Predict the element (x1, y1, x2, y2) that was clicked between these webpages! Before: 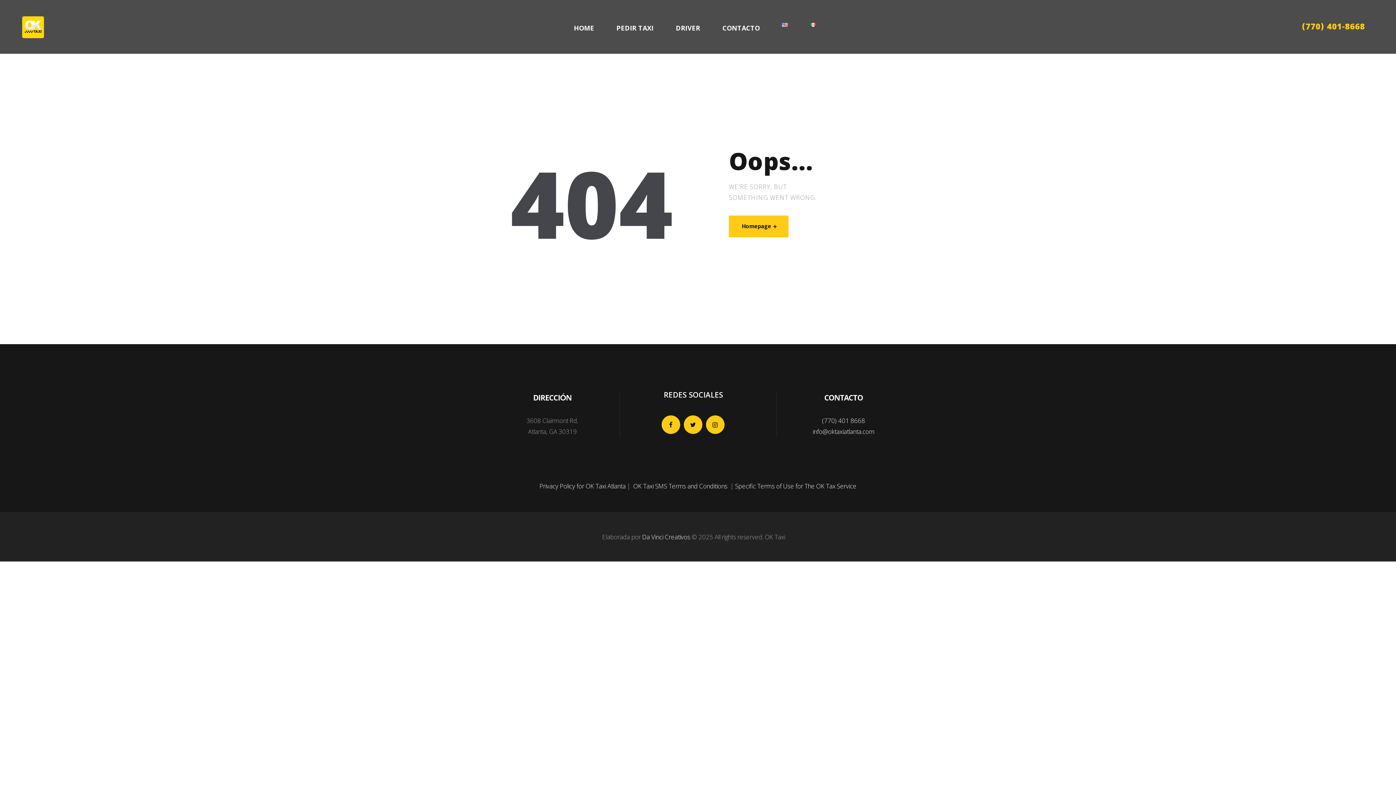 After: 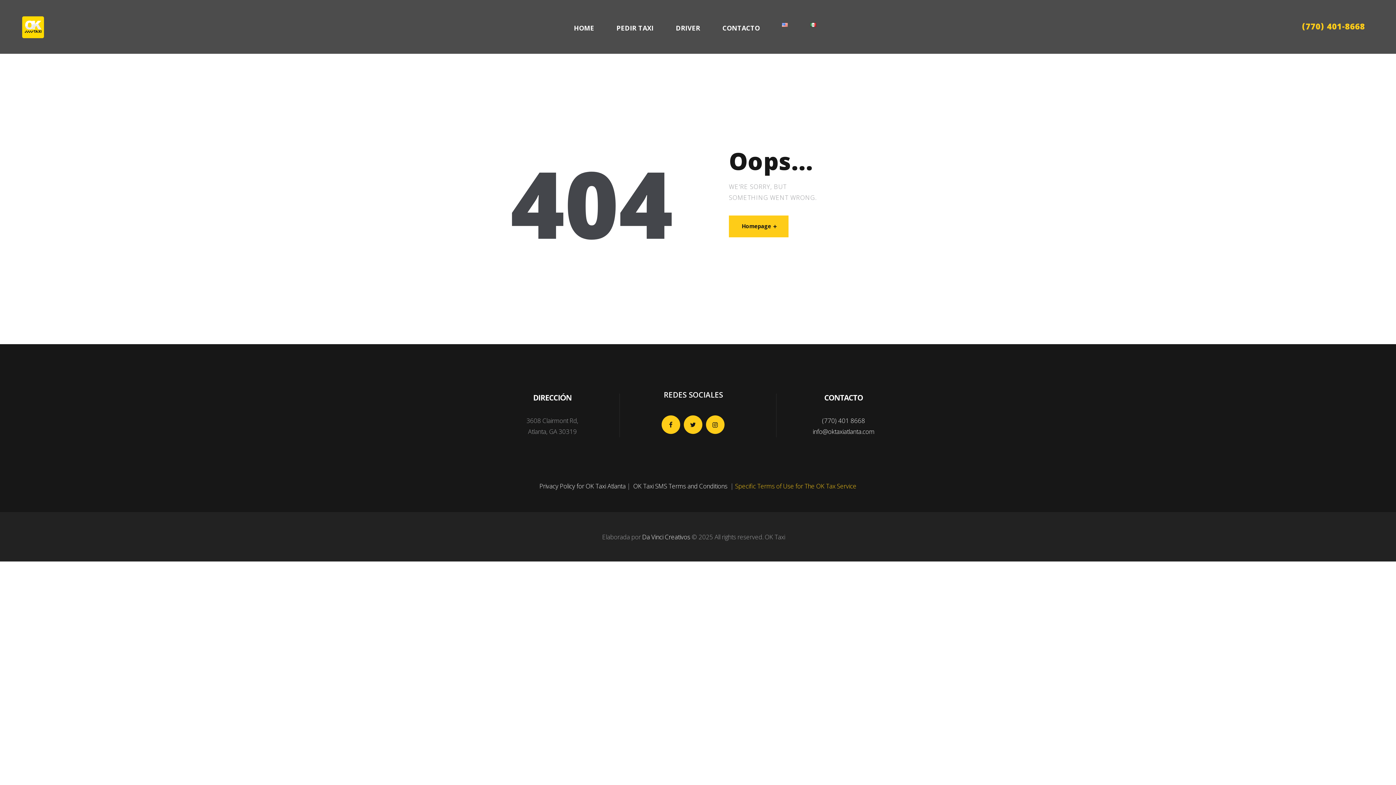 Action: bbox: (735, 482, 856, 490) label: Specific Terms of Use for The OK Tax Service